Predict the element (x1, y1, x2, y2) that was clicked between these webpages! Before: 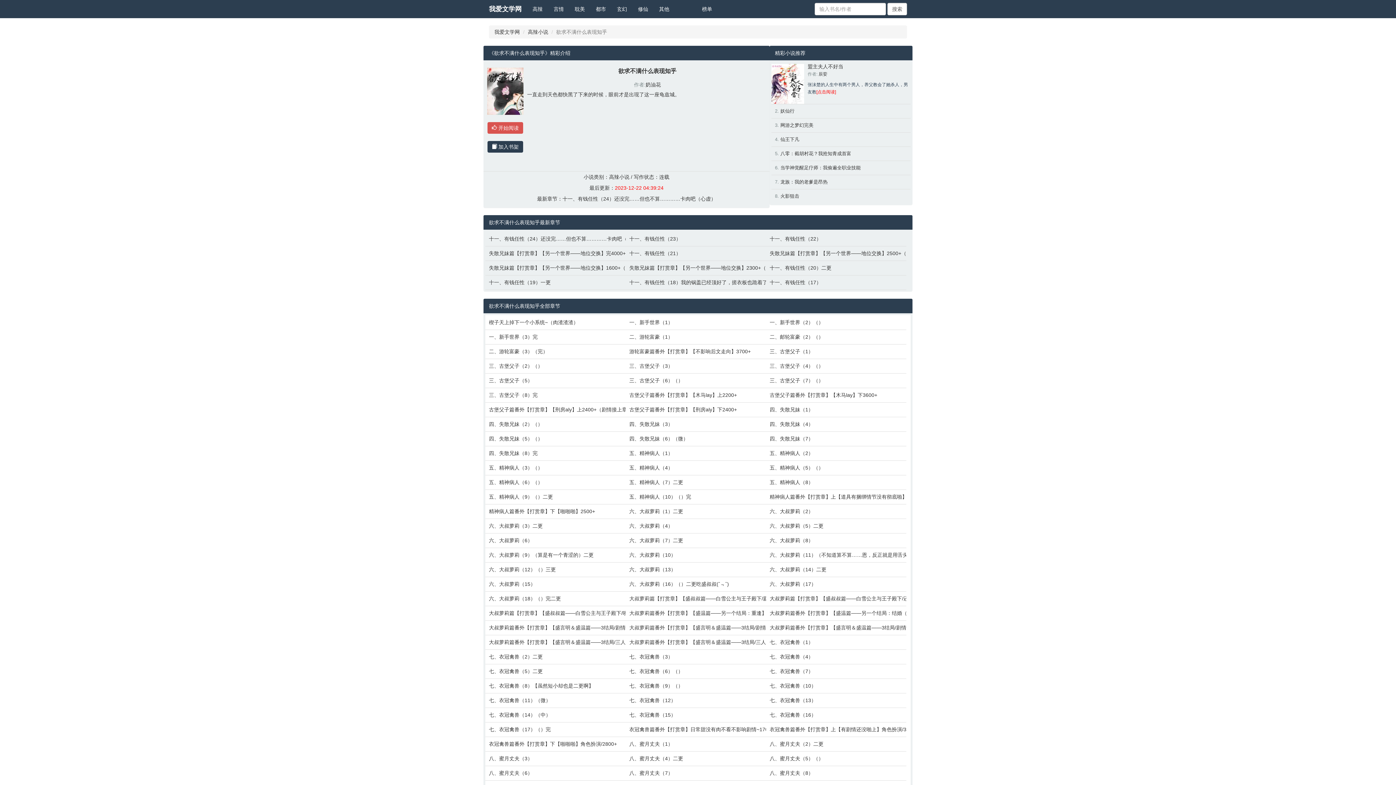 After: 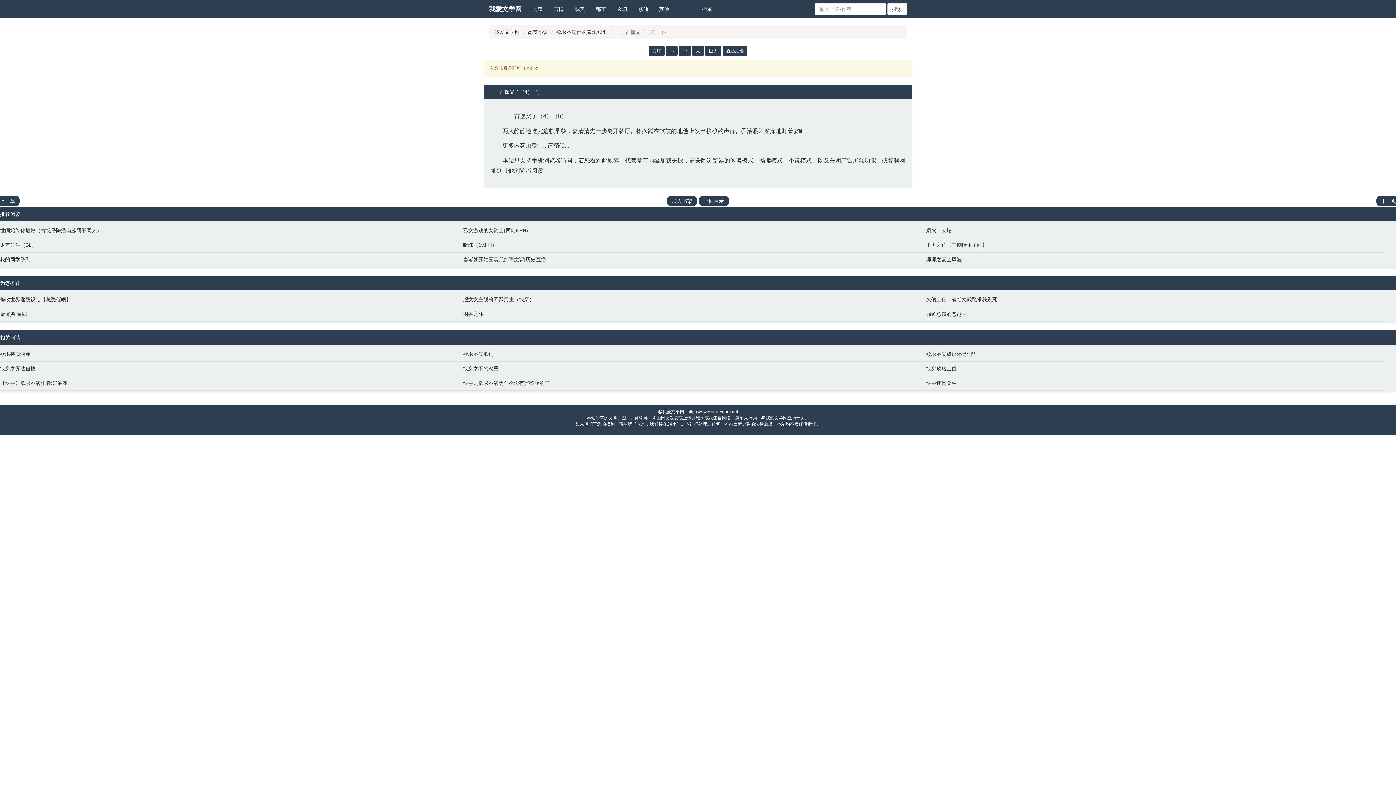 Action: bbox: (769, 362, 903, 369) label: 三、古堡父子（4）（）